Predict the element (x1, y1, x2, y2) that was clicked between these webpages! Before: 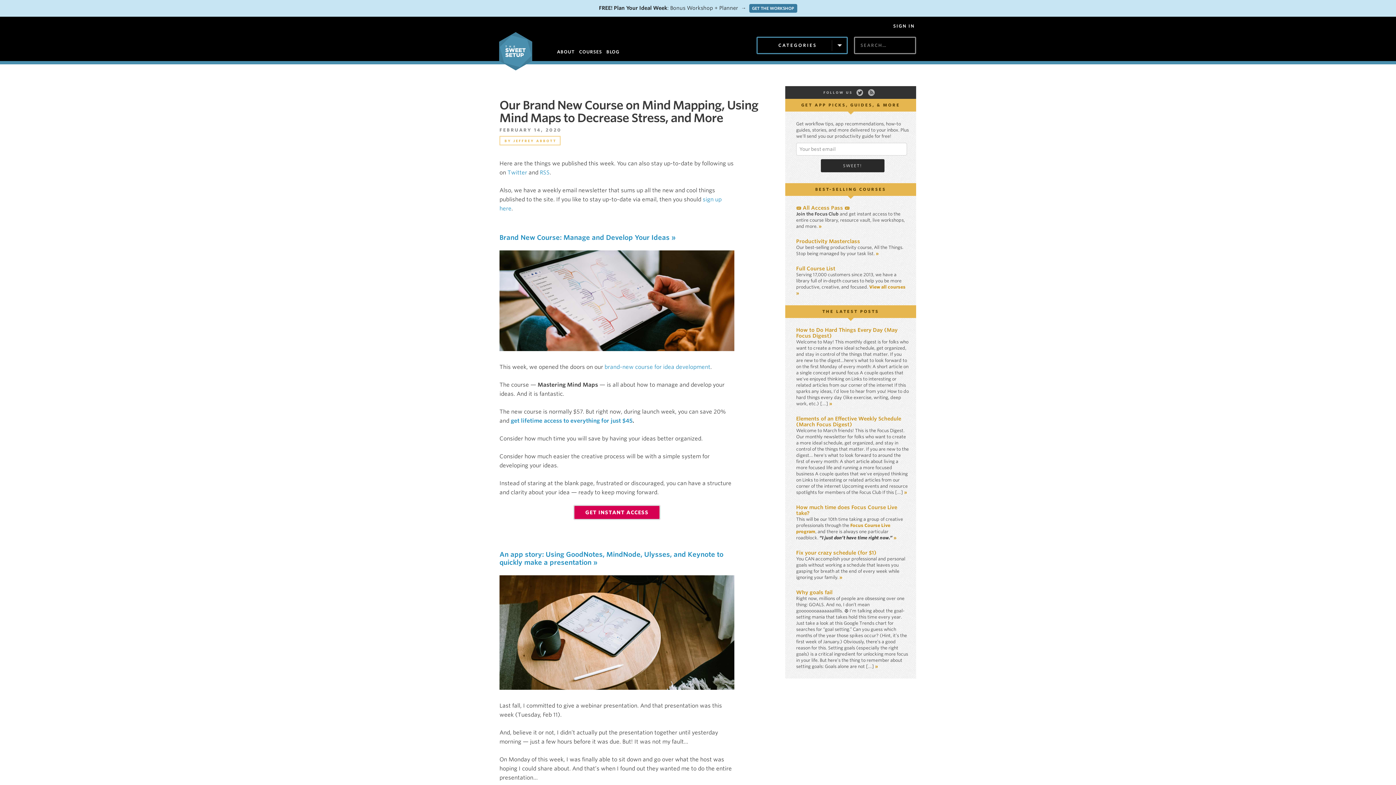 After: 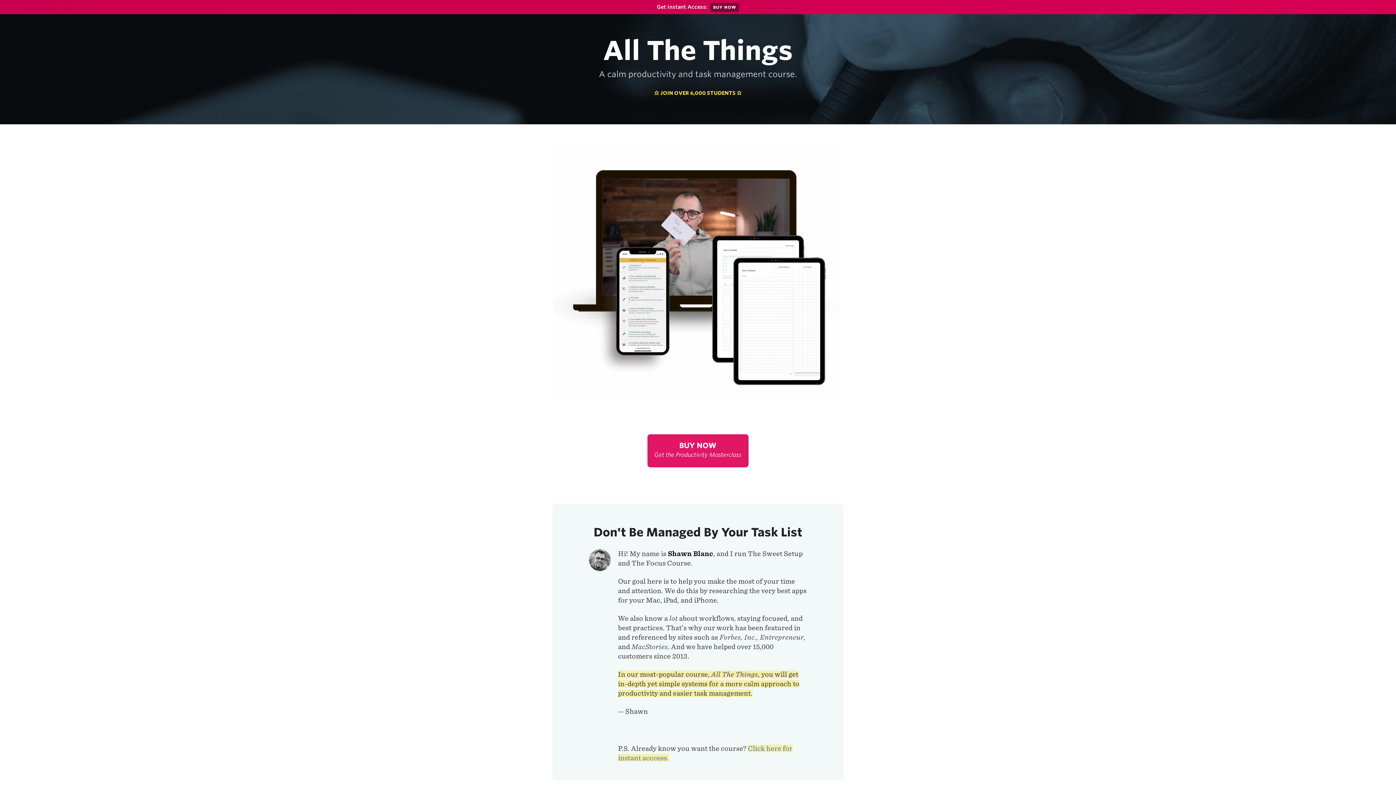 Action: bbox: (876, 250, 878, 256) label: »